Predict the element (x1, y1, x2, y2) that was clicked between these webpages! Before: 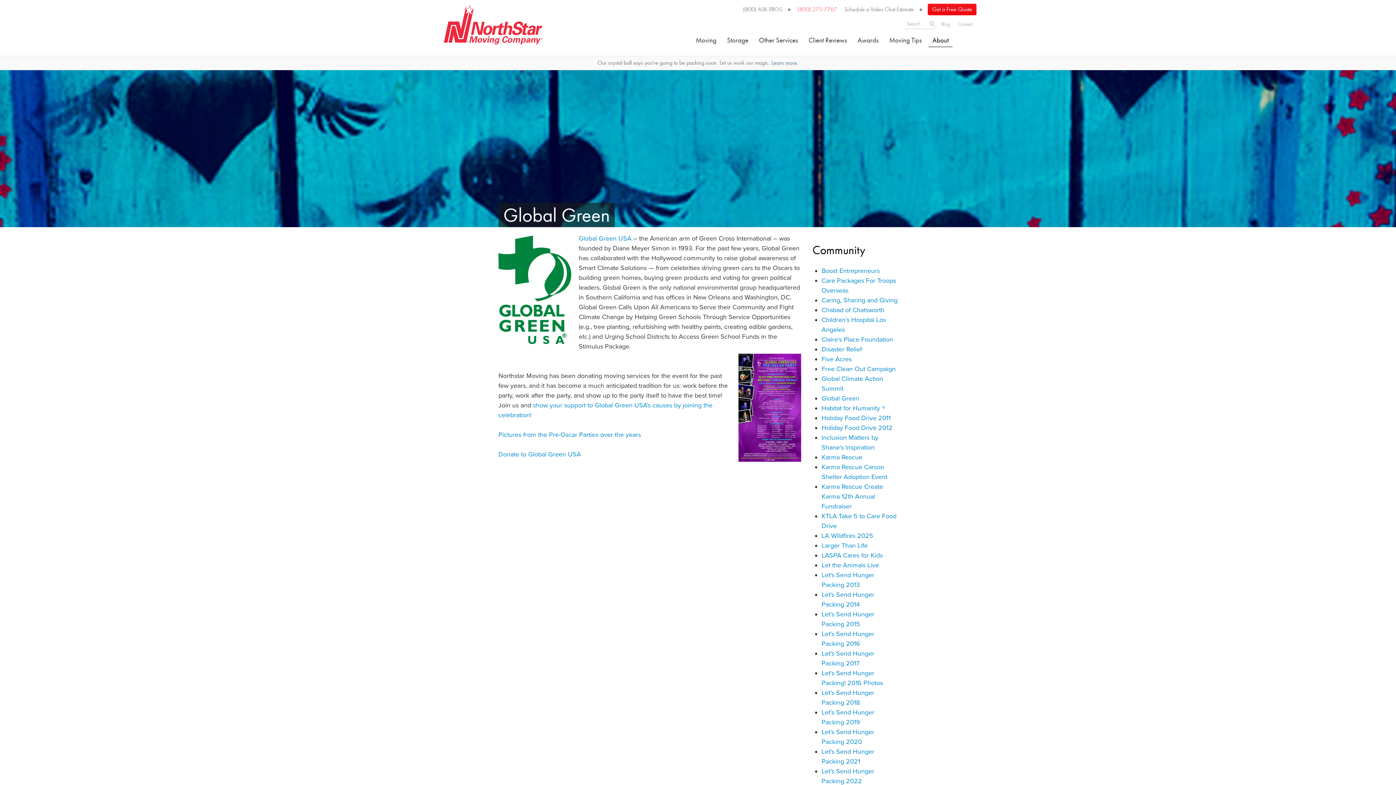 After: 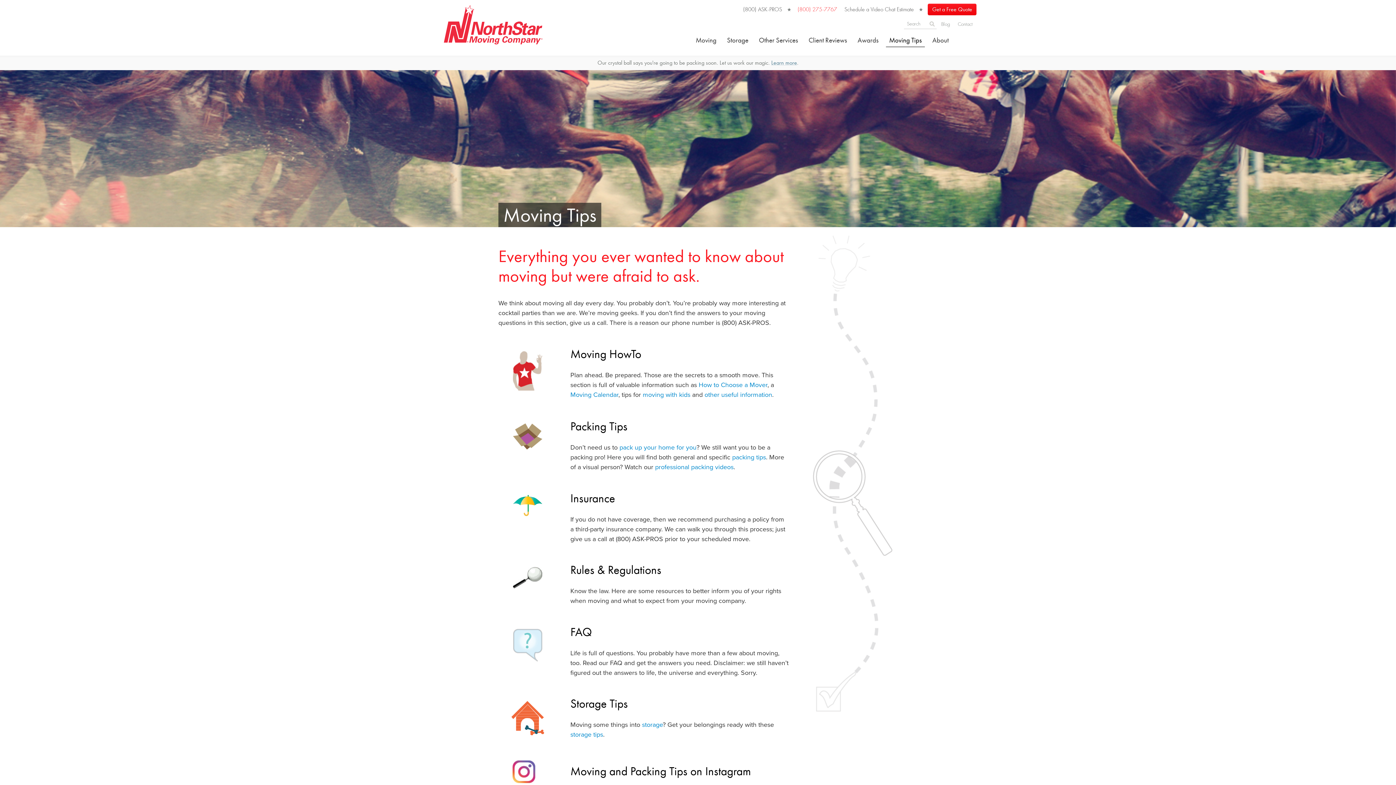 Action: label: Moving Tips bbox: (884, 31, 927, 48)